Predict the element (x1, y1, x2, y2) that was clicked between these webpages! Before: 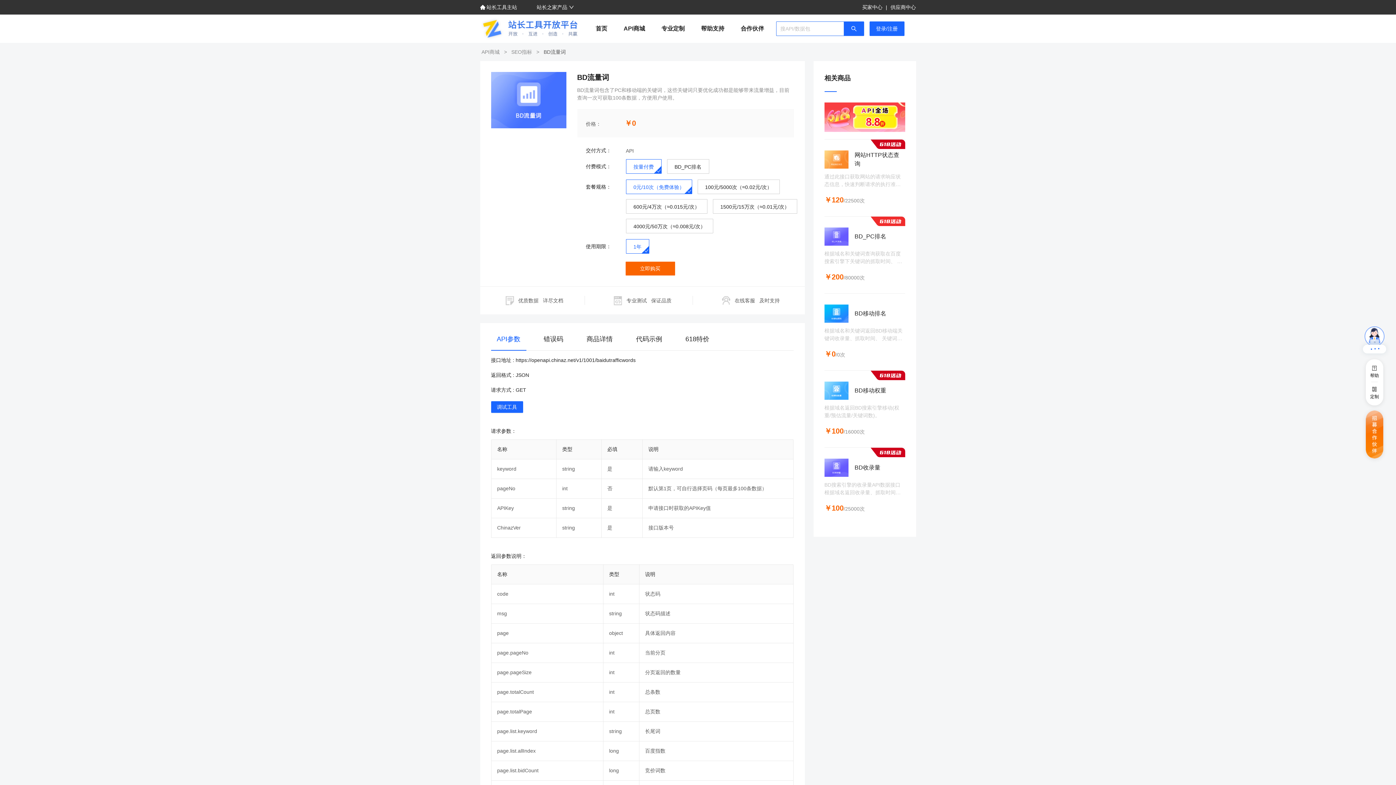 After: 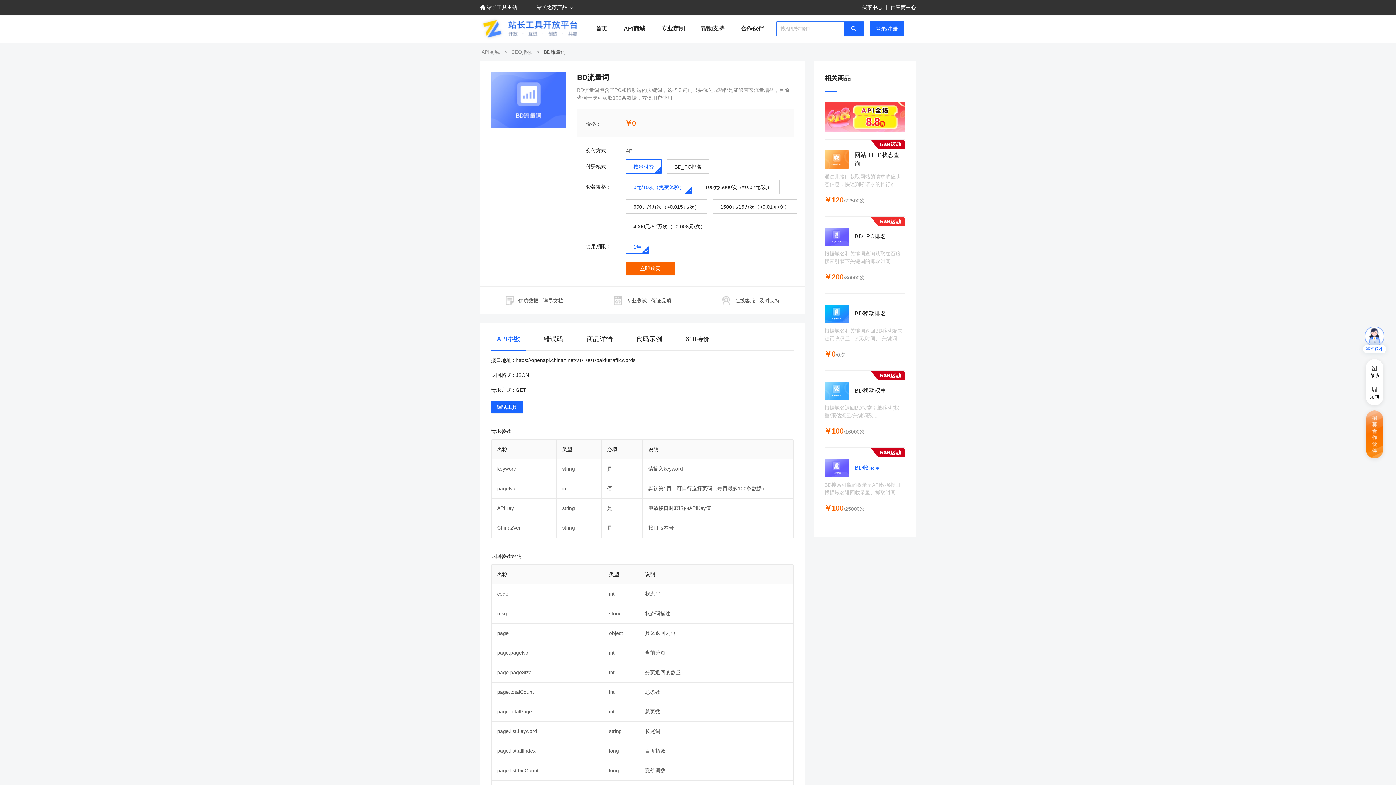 Action: bbox: (824, 458, 905, 513) label: BD收录量
BD搜索引擎的收录量API数据接口根据域名返回收录量、抓取时间等相关信息。
￥100/25000次
618活动